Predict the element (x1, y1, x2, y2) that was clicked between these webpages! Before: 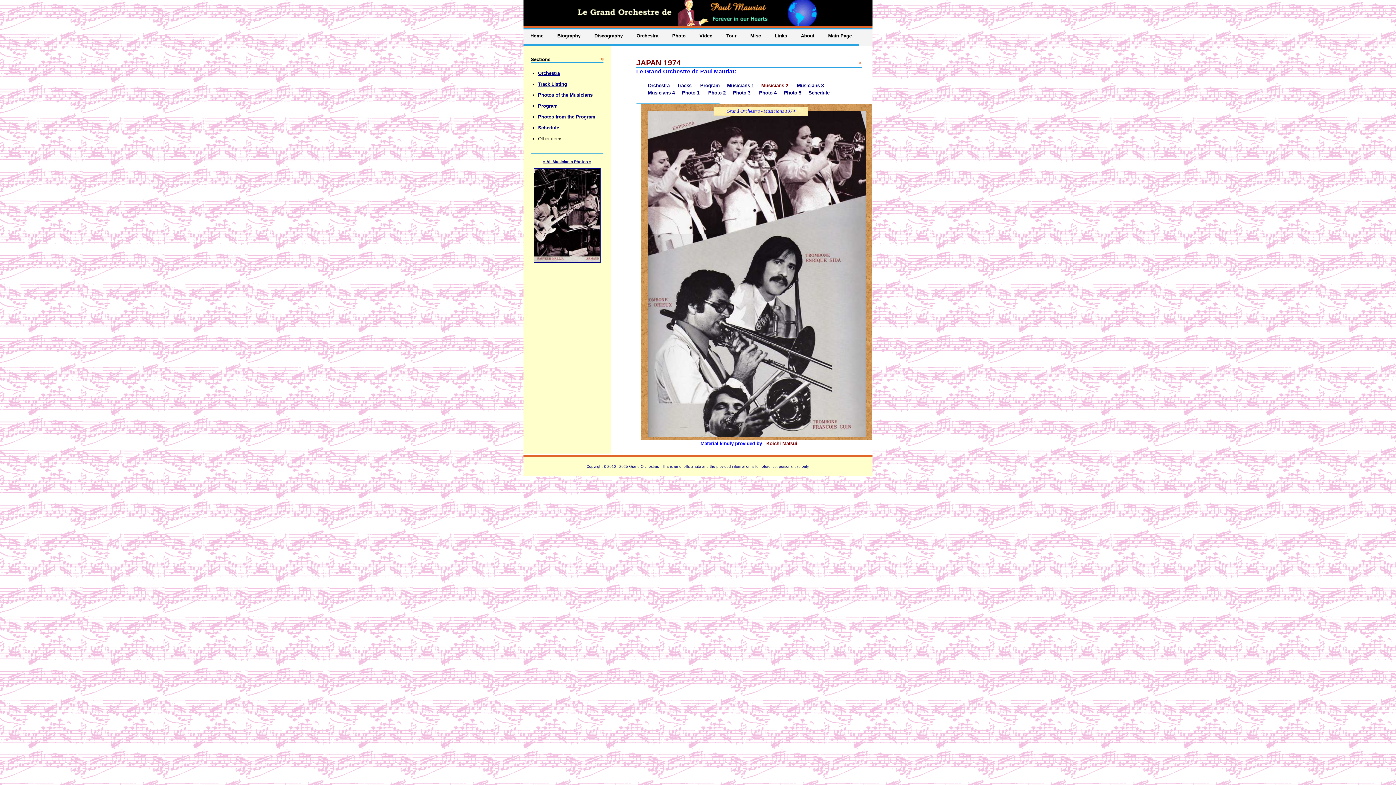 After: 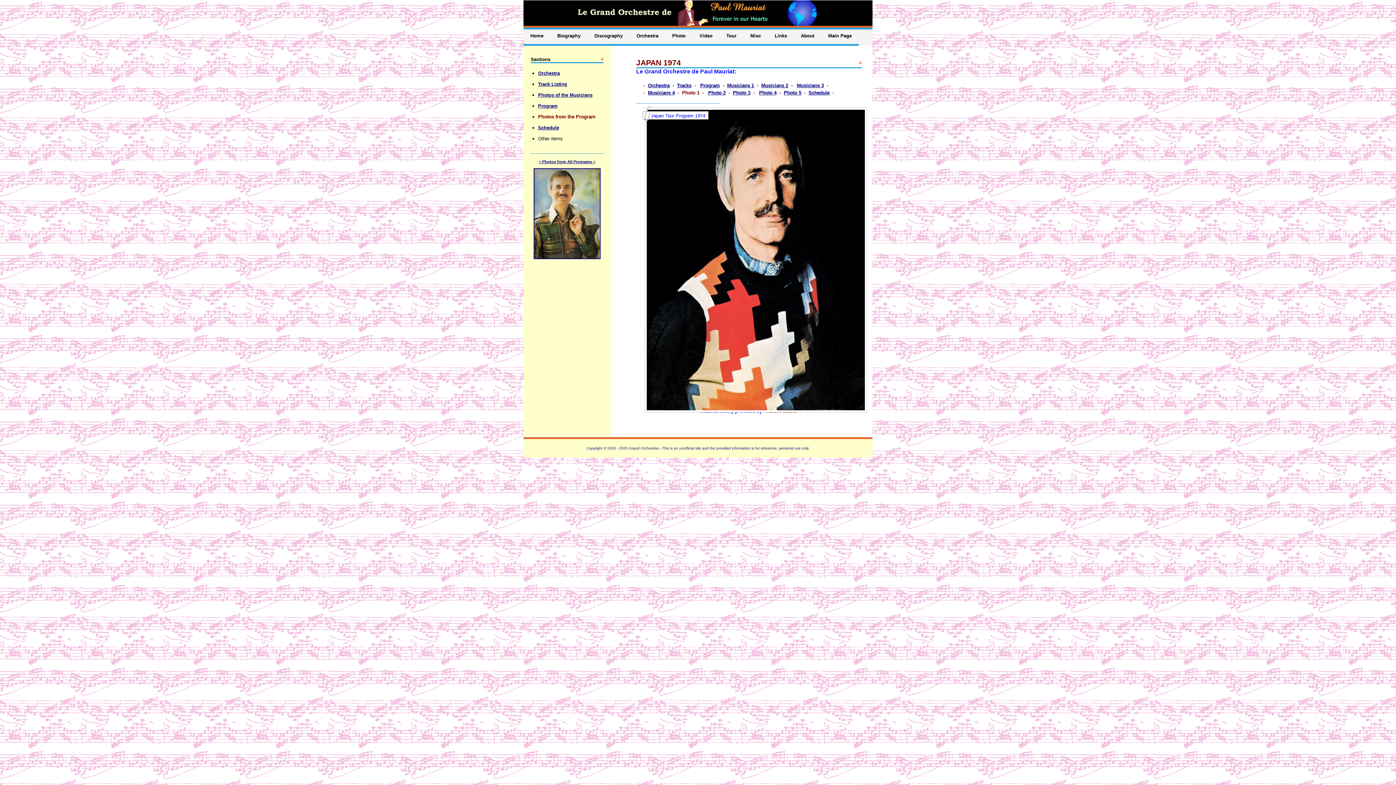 Action: bbox: (538, 114, 595, 119) label: Photos from the Program